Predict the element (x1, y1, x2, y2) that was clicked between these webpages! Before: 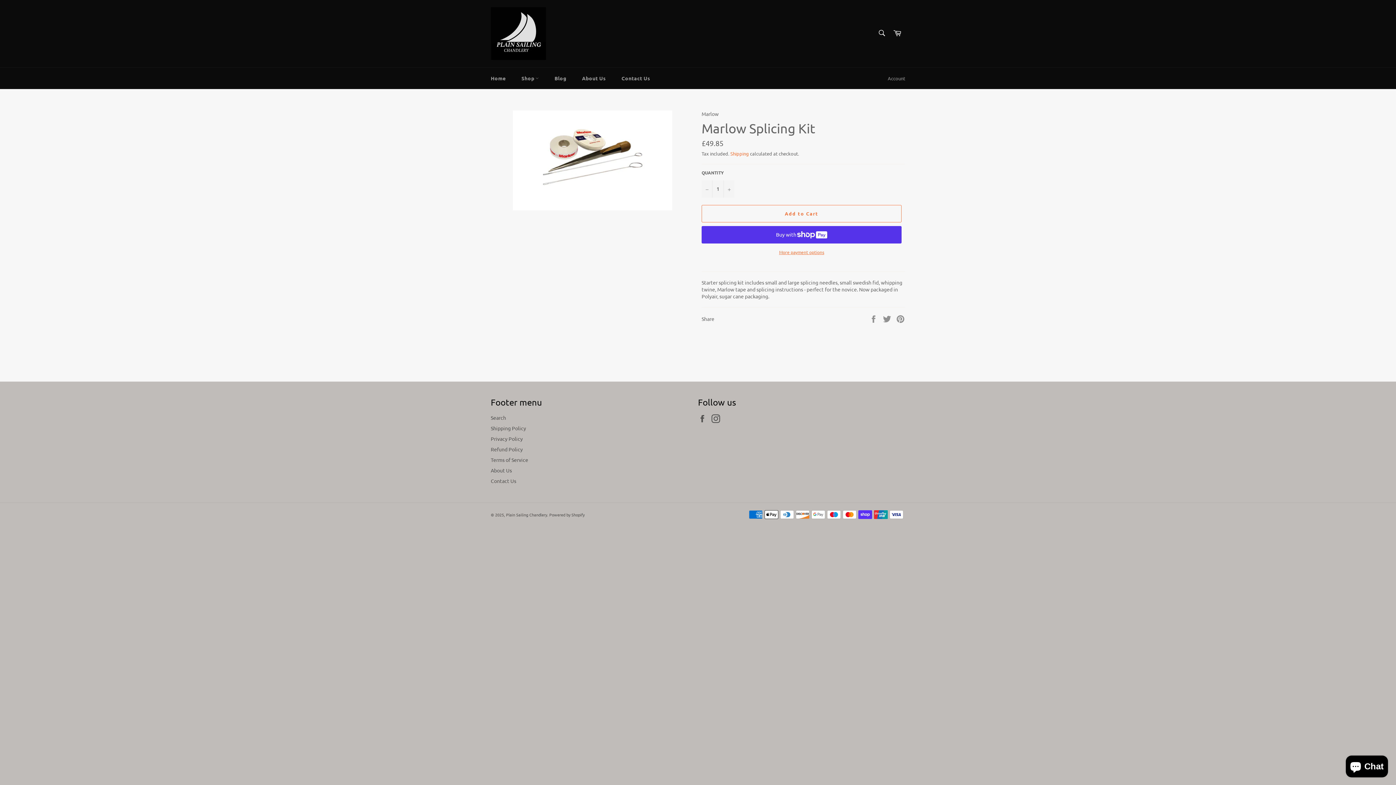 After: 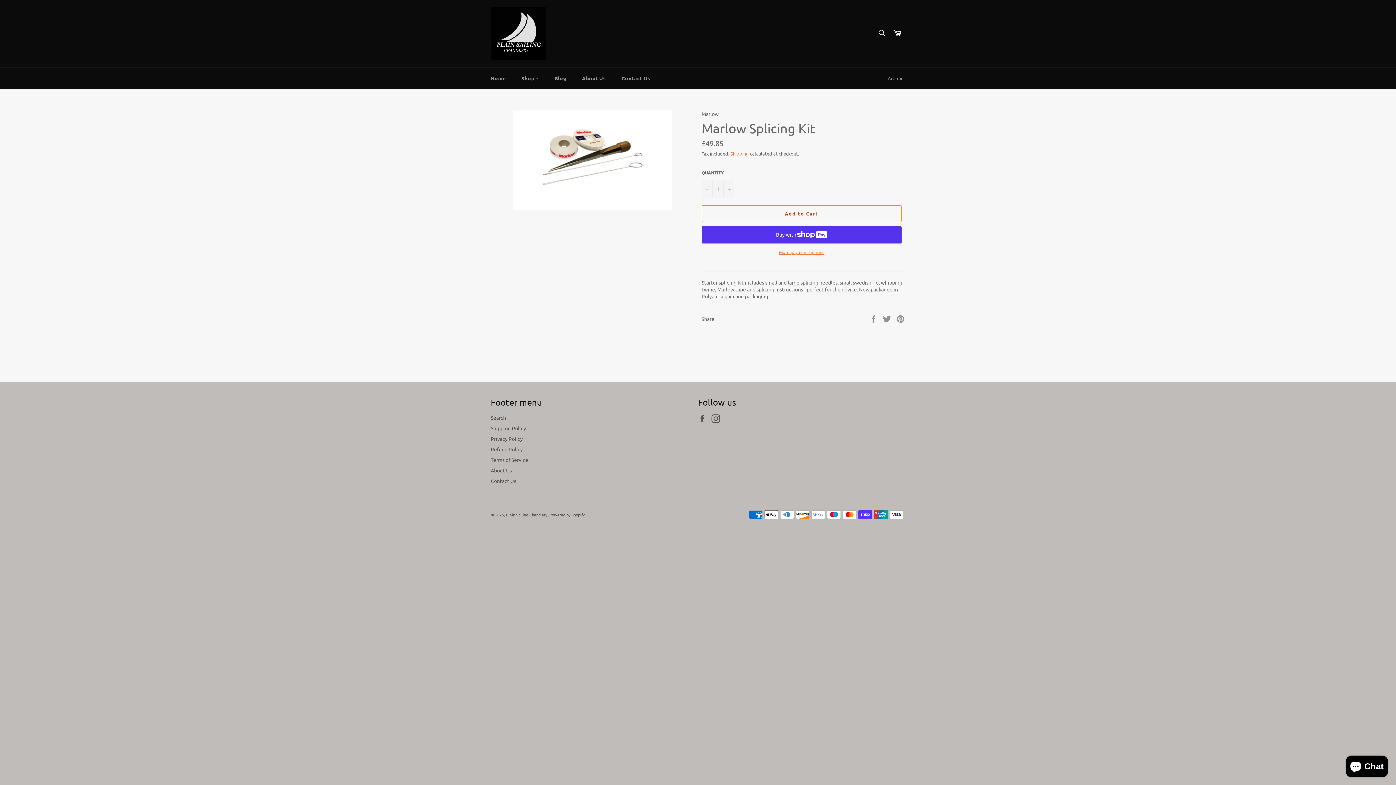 Action: bbox: (701, 204, 901, 222) label: Add to Cart